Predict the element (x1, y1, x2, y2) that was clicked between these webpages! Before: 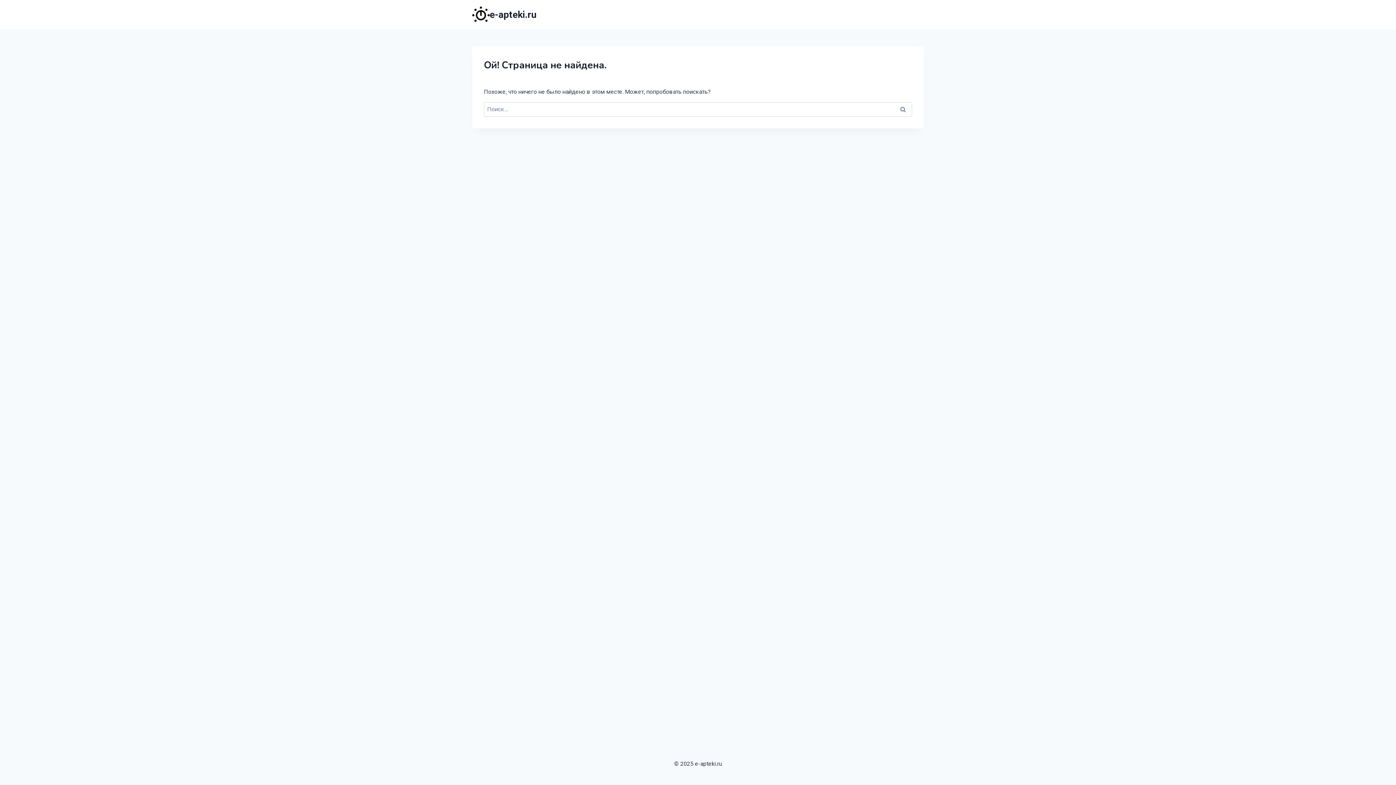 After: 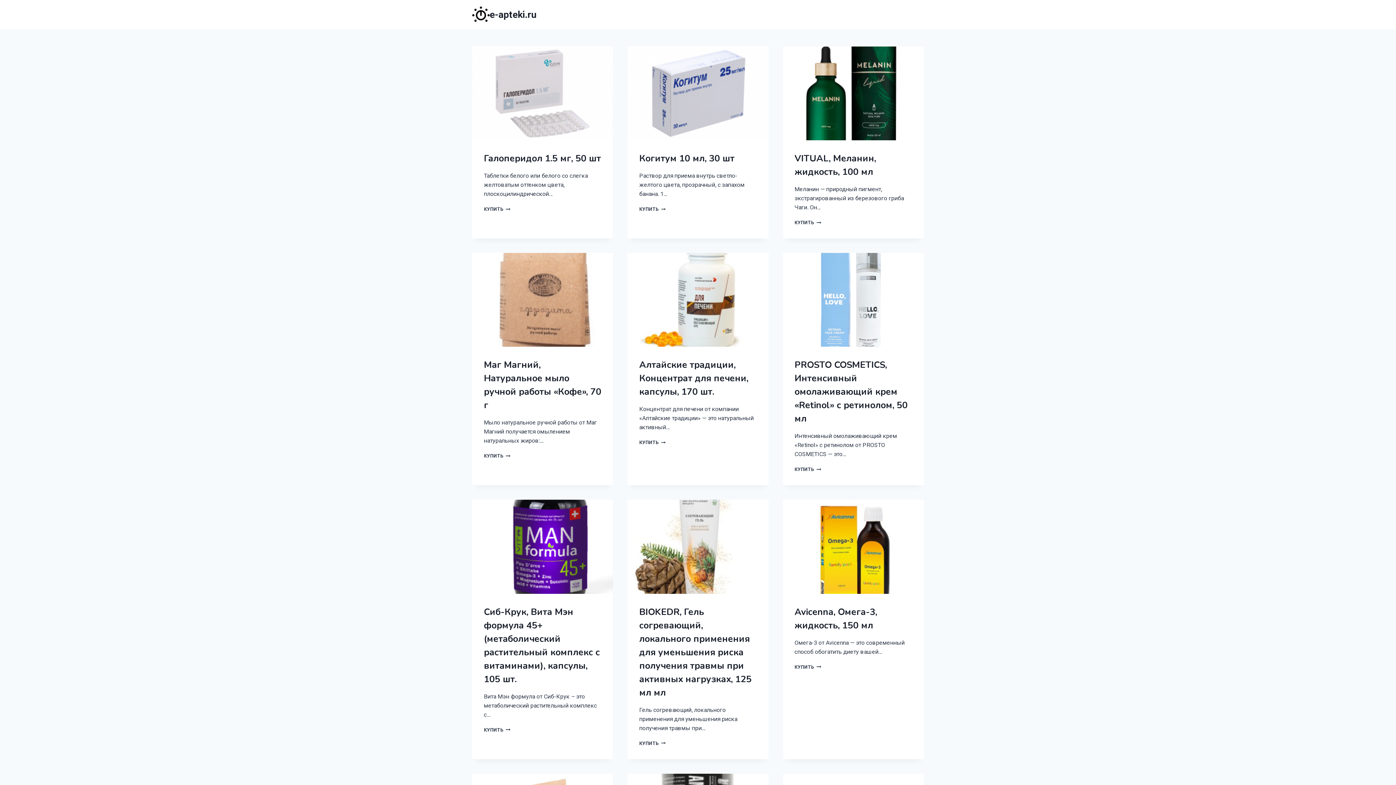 Action: bbox: (472, 5, 536, 23) label: e-apteki.ru